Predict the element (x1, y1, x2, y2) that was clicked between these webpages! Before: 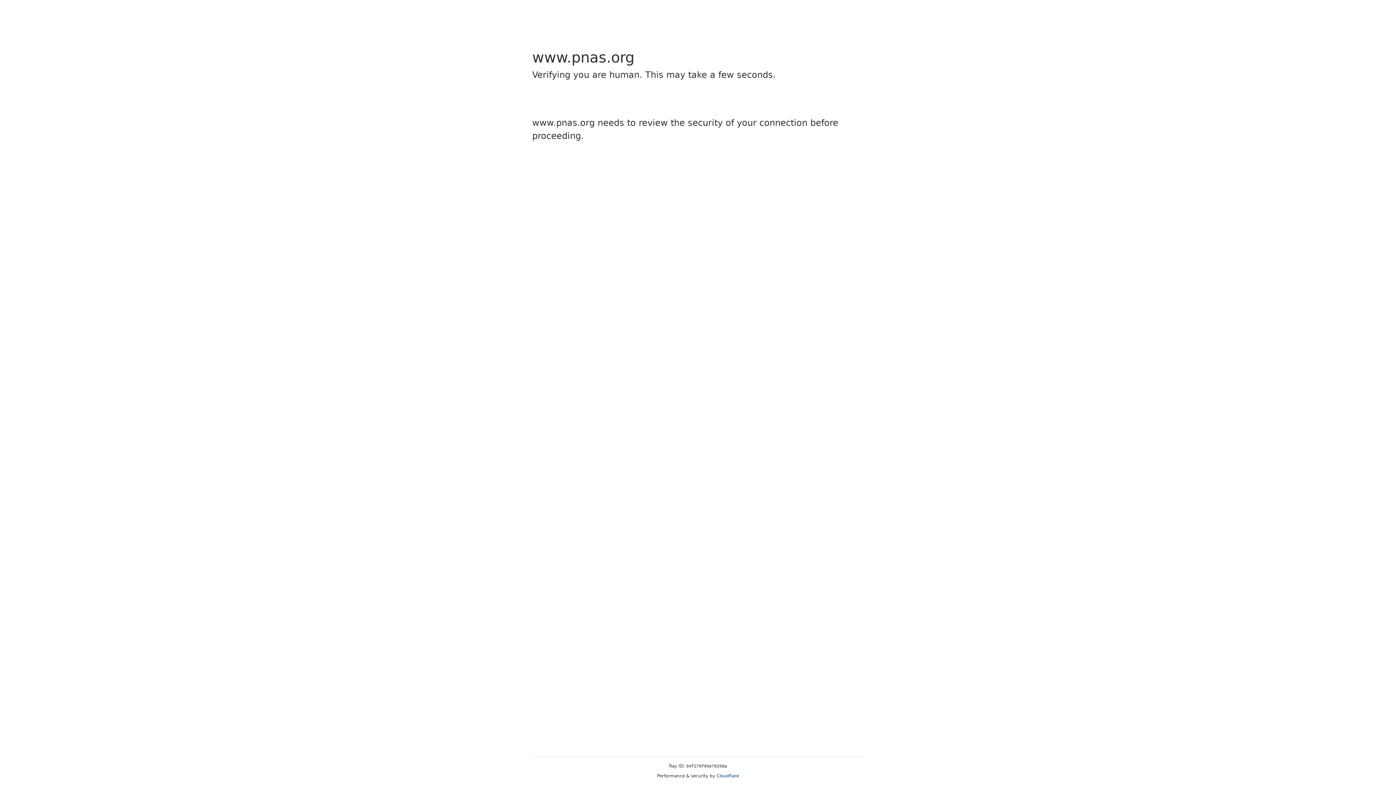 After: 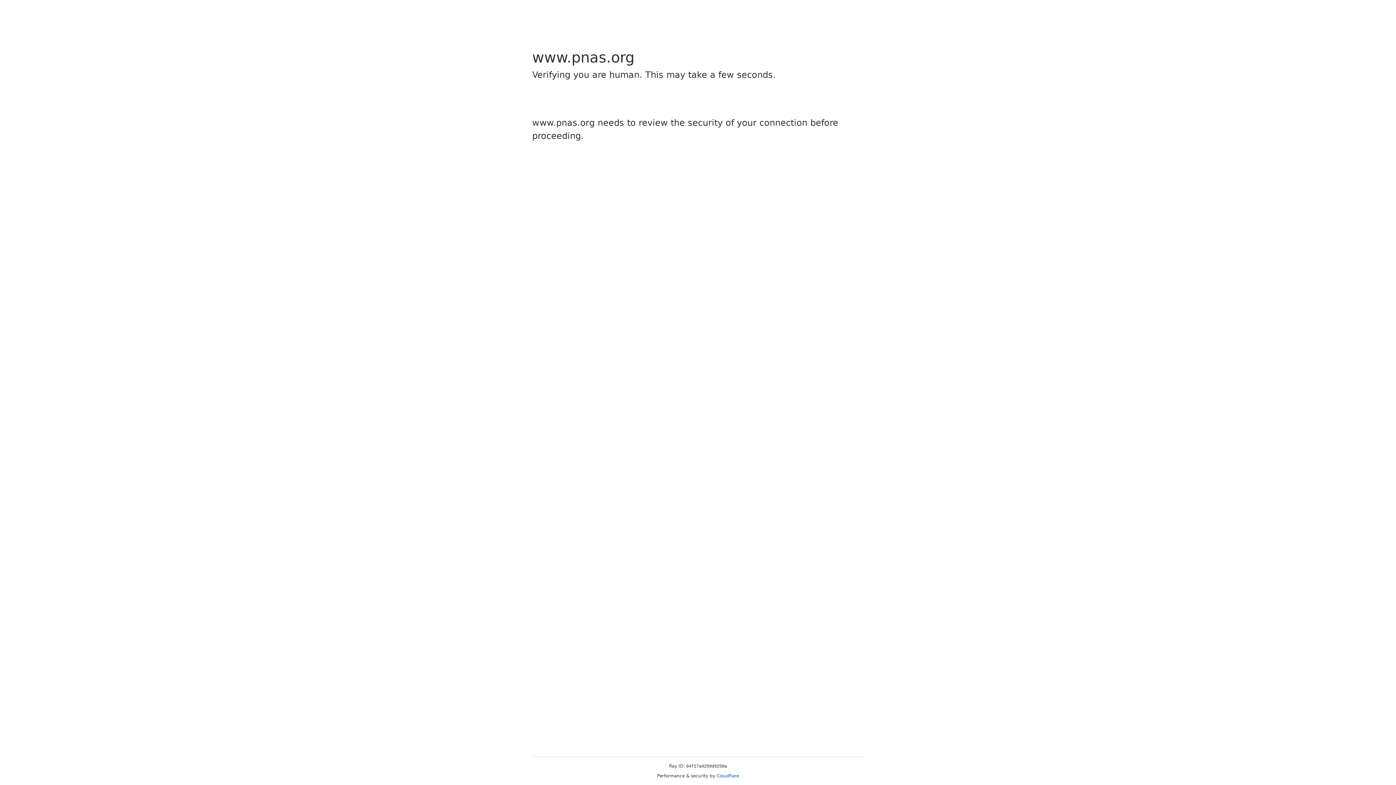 Action: bbox: (716, 773, 739, 778) label: Cloudflare